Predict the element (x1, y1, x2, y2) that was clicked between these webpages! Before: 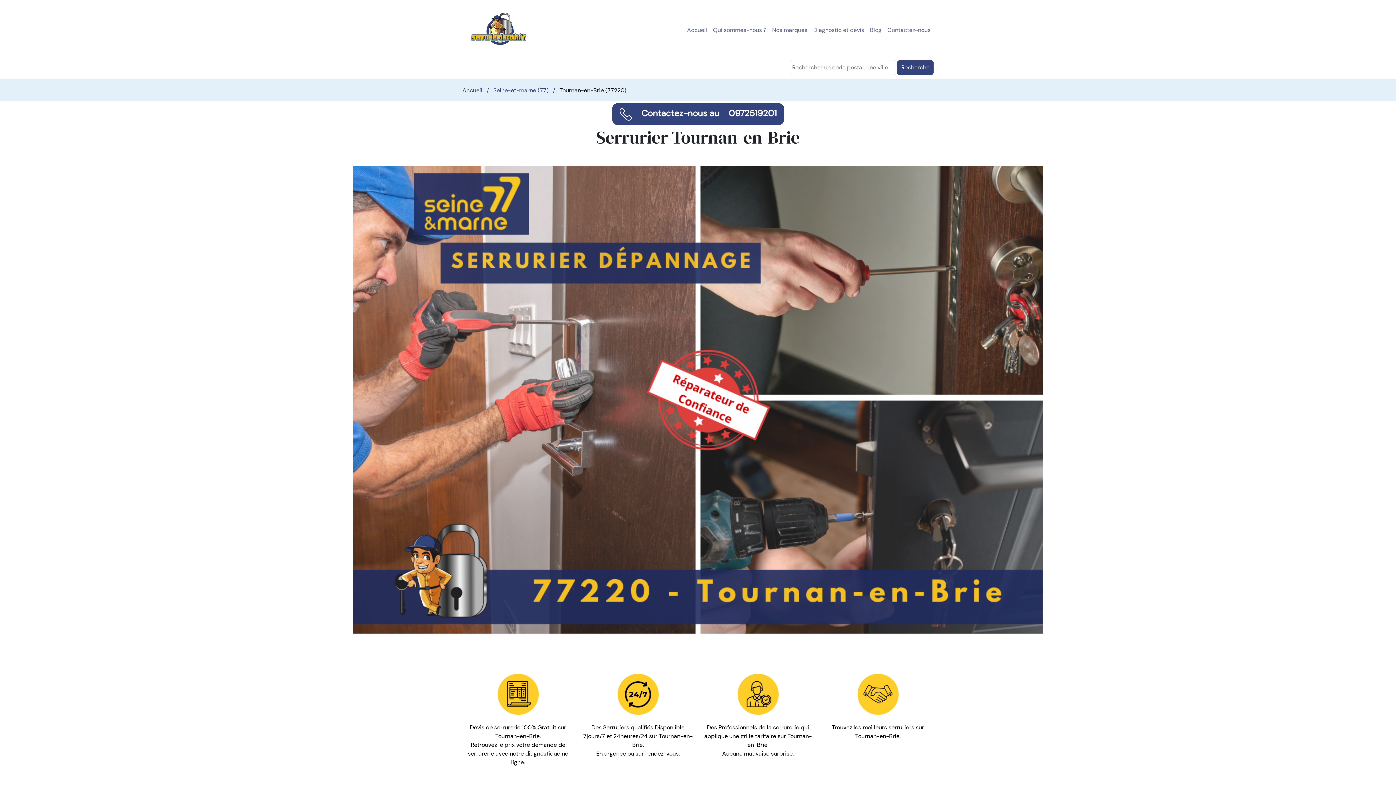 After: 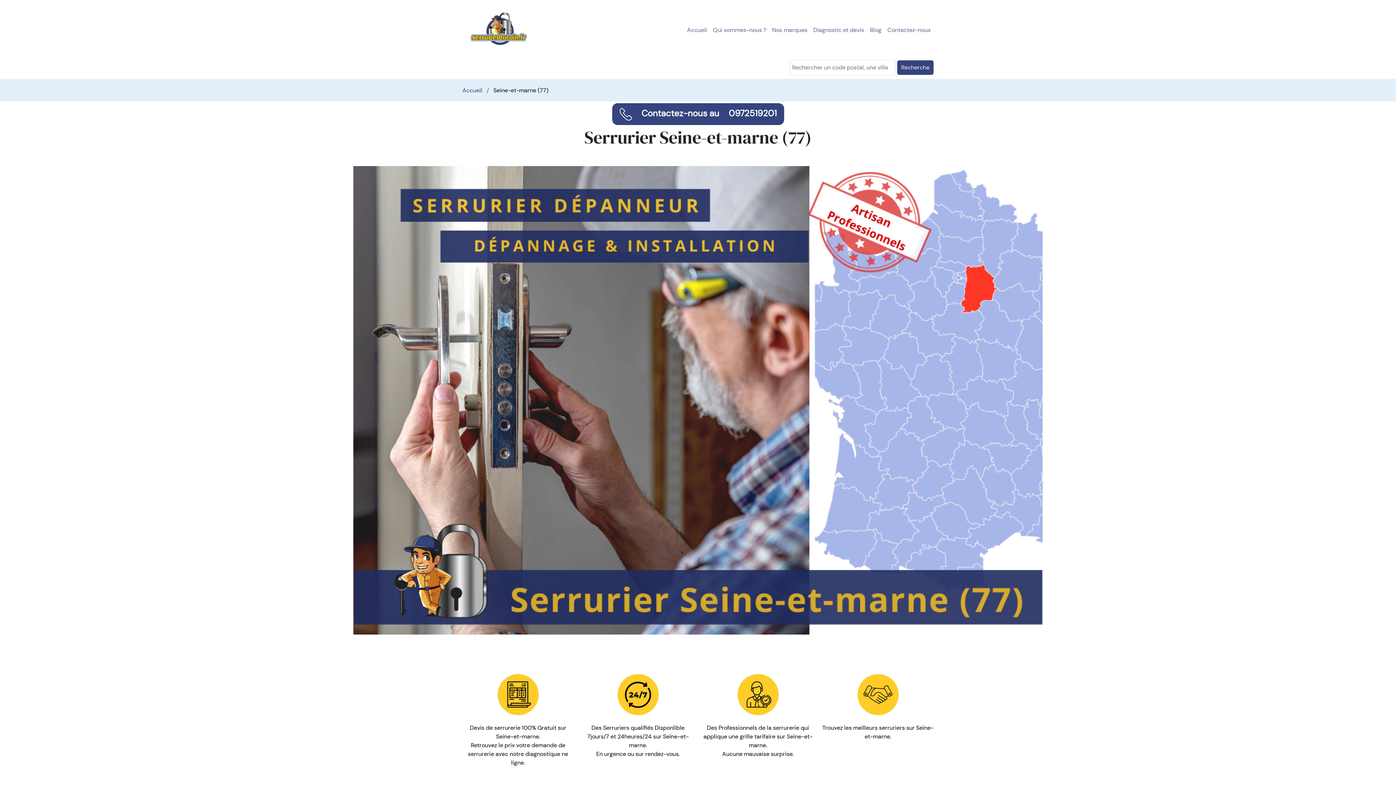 Action: label: Seine-et-marne (77) bbox: (493, 86, 548, 94)